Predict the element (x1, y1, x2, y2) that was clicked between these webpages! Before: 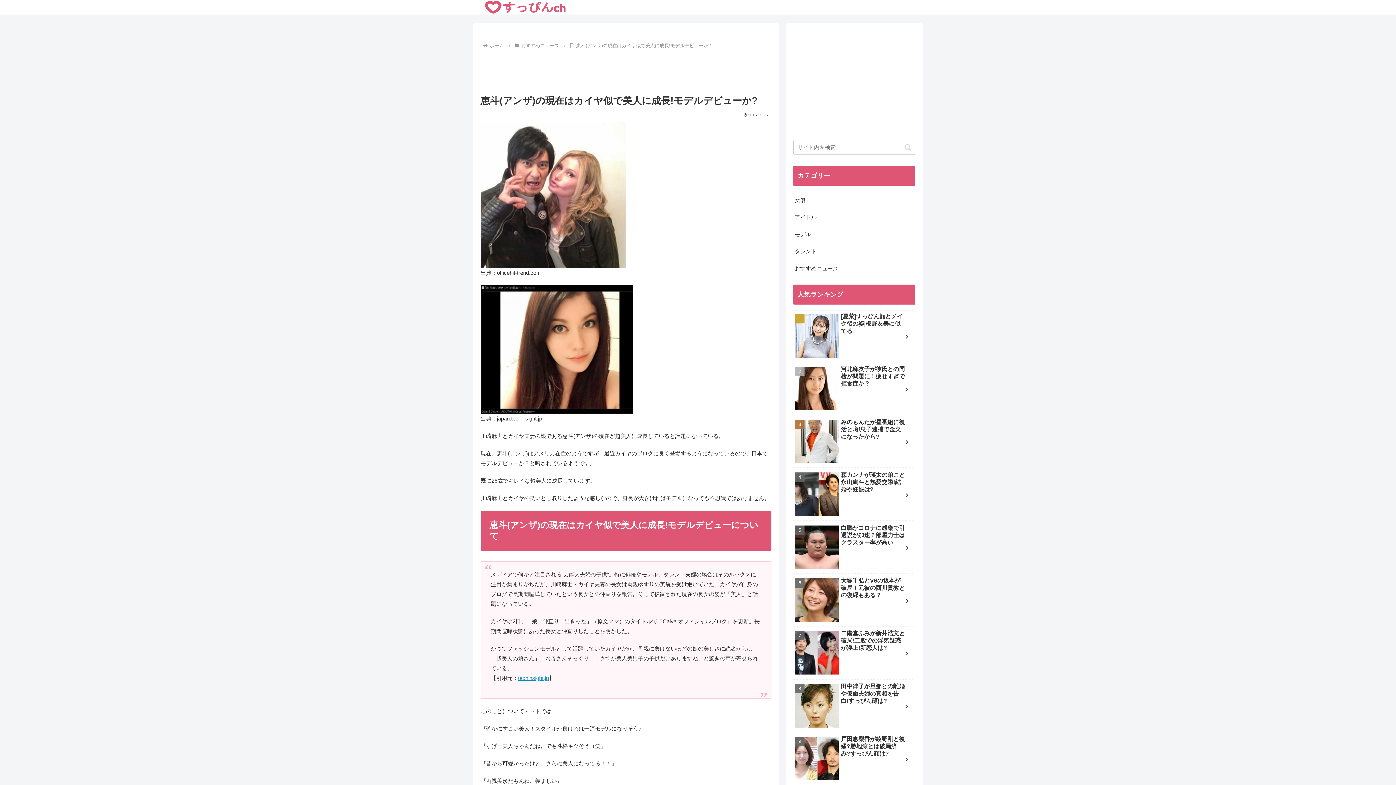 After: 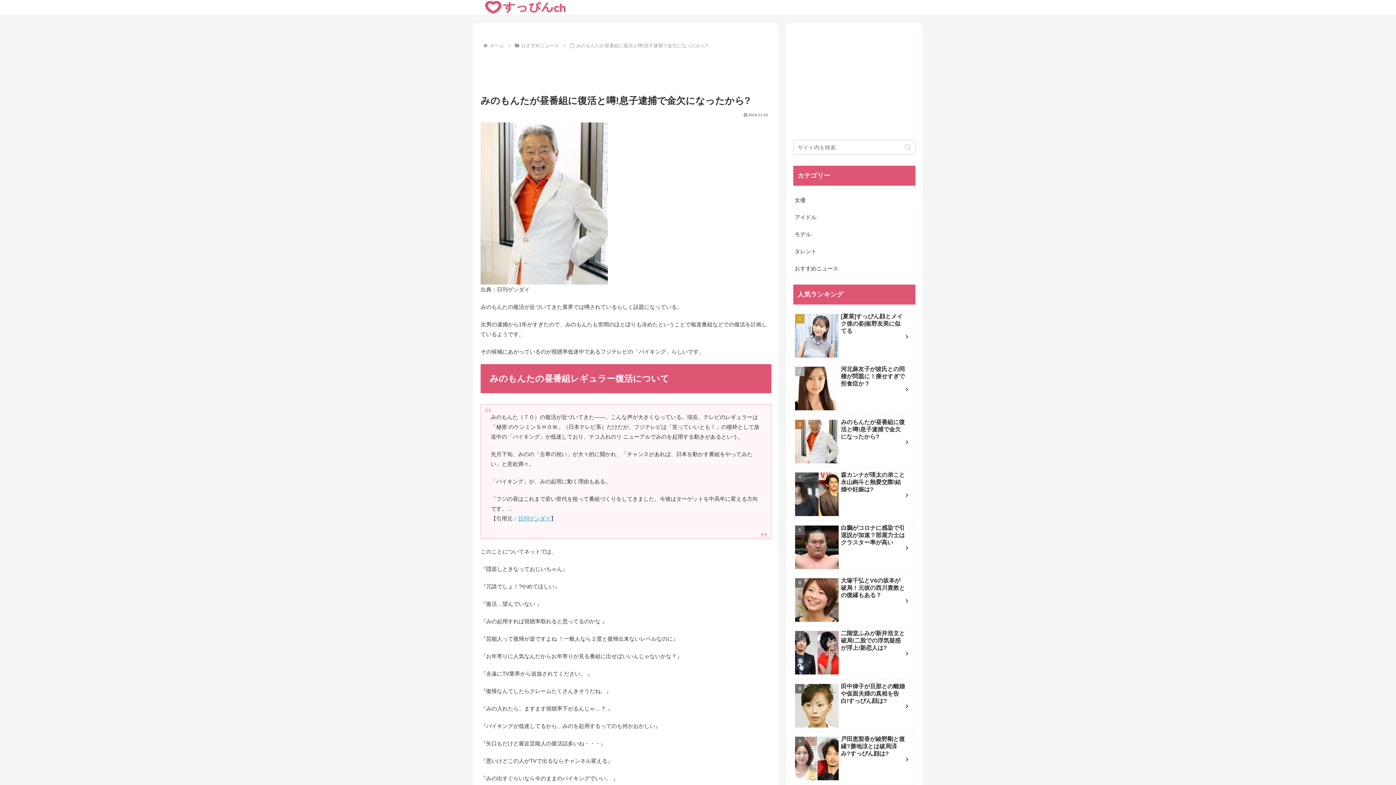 Action: bbox: (793, 417, 915, 468) label: みのもんたが昼番組に復活と噂!息子逮捕で金欠になったから?